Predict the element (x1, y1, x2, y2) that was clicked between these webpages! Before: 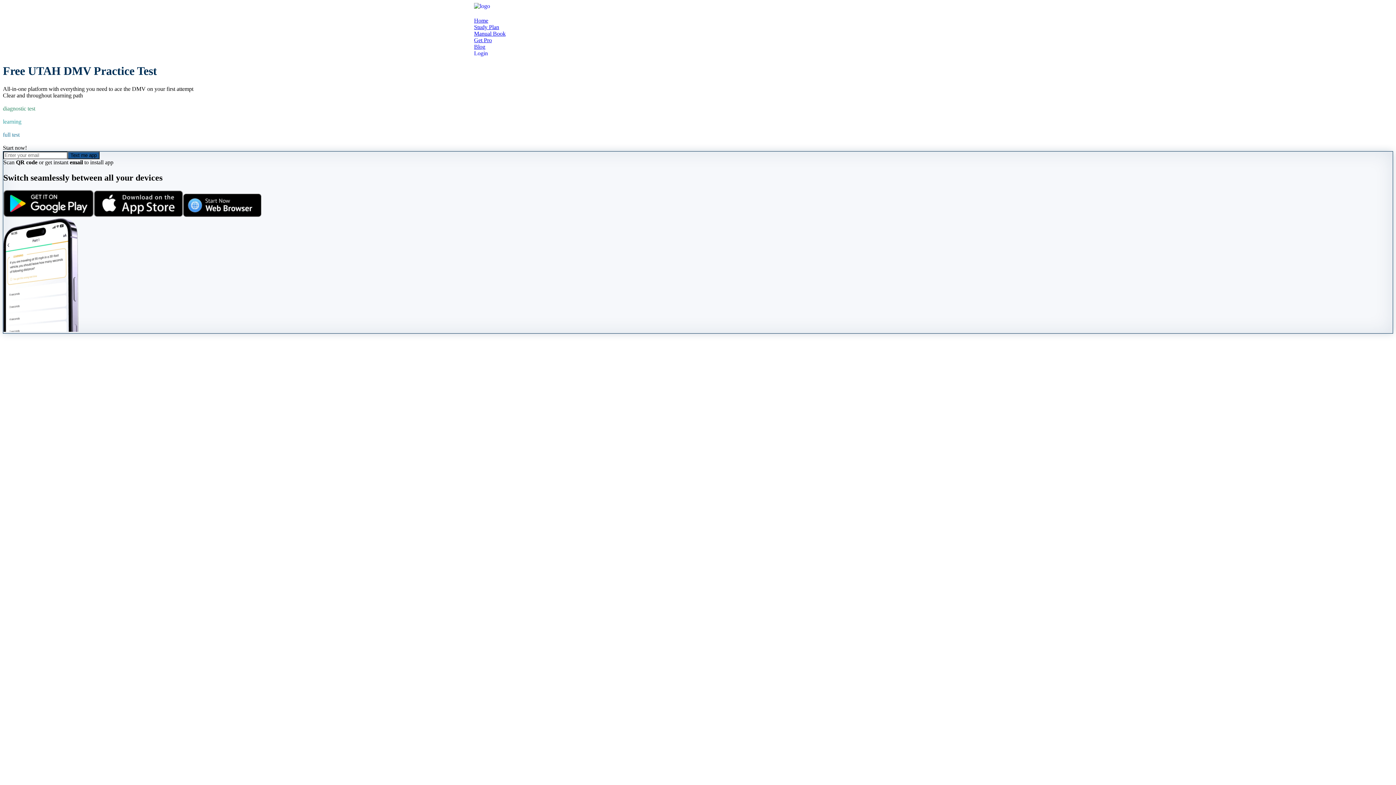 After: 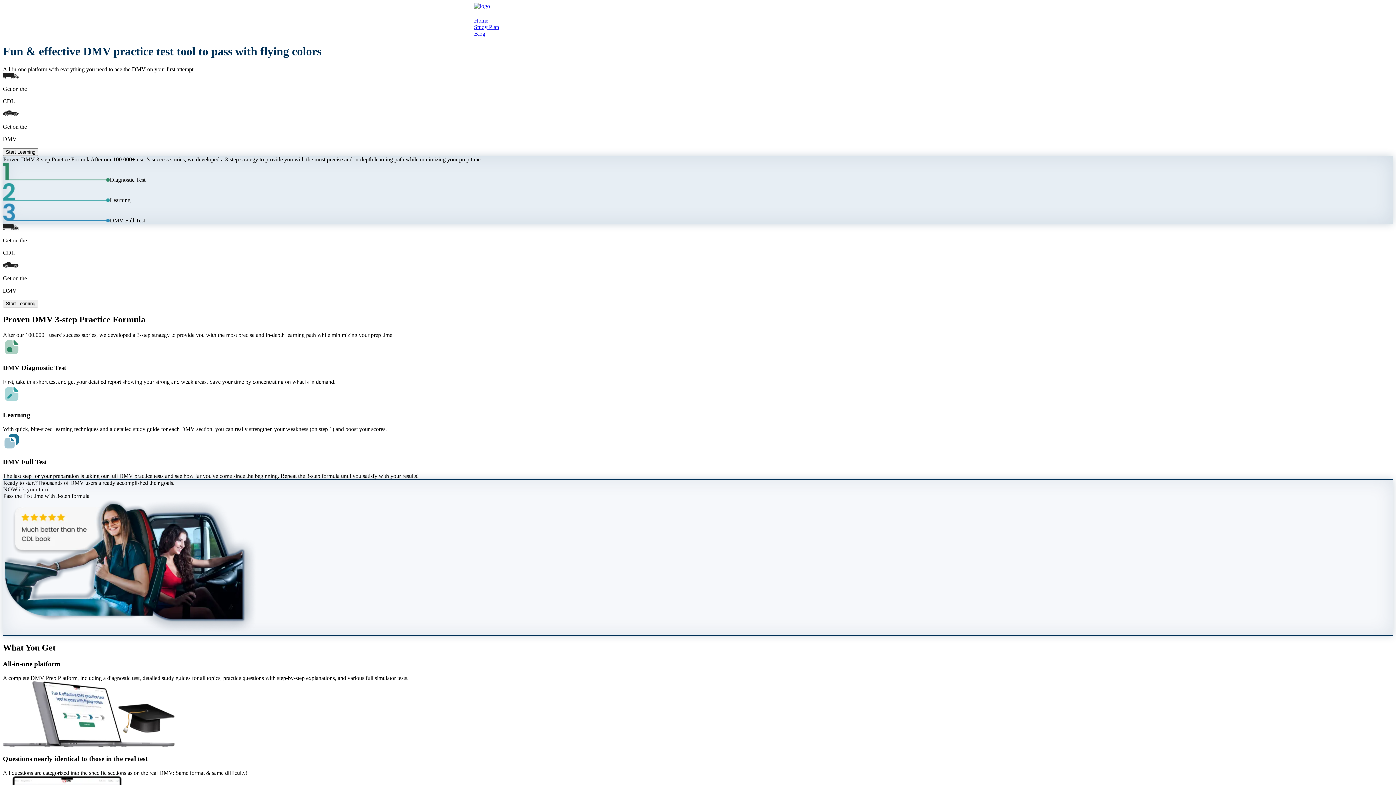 Action: label: Home bbox: (474, 17, 488, 23)